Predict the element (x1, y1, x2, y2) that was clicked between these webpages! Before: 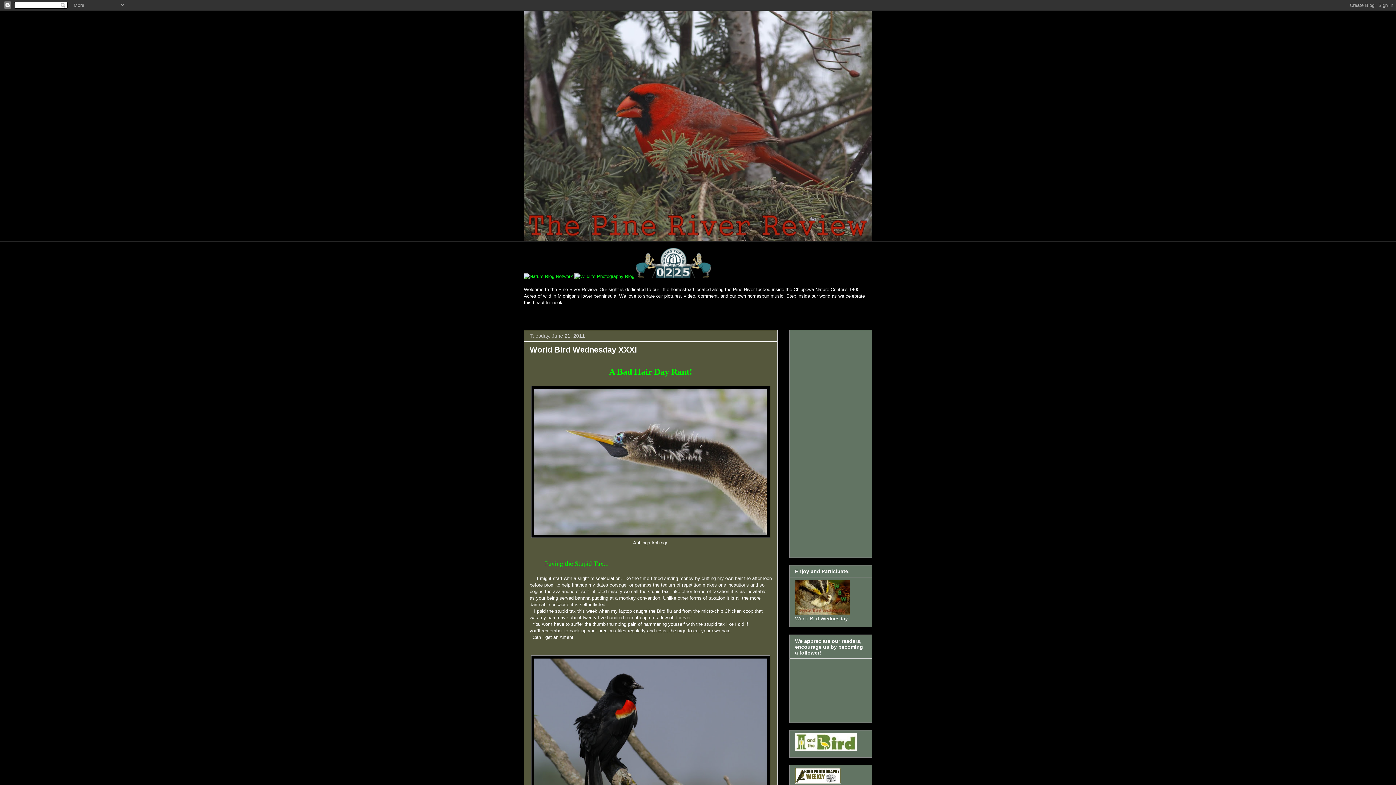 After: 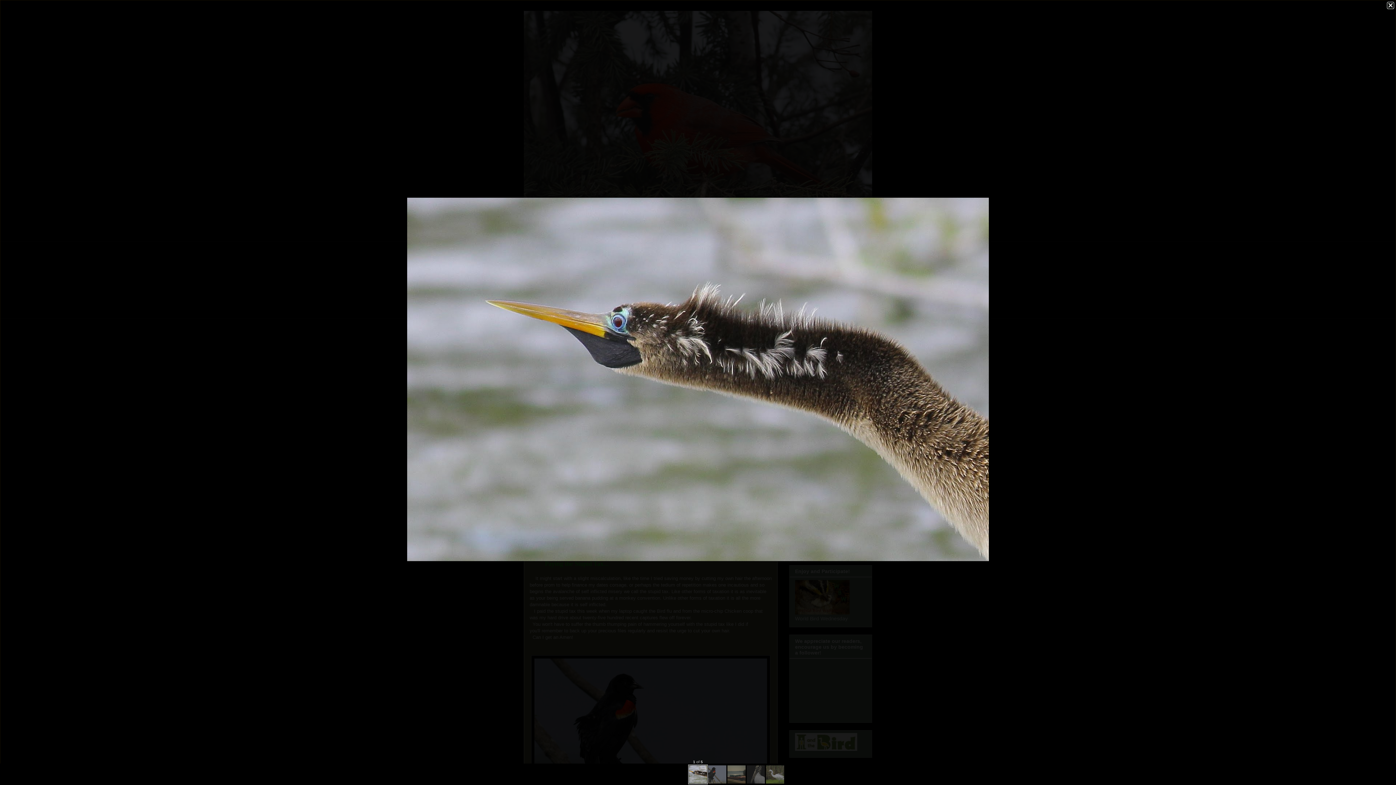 Action: bbox: (531, 533, 770, 539)